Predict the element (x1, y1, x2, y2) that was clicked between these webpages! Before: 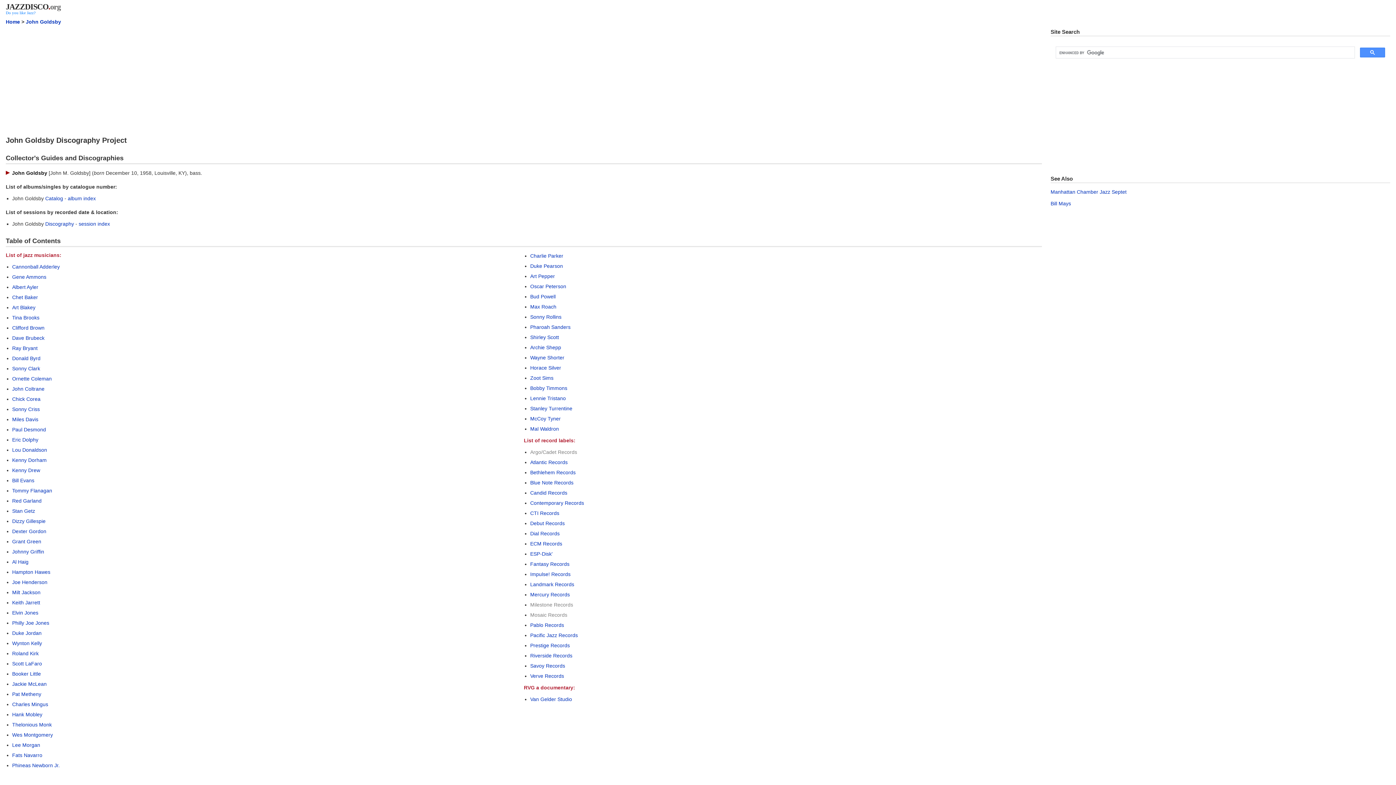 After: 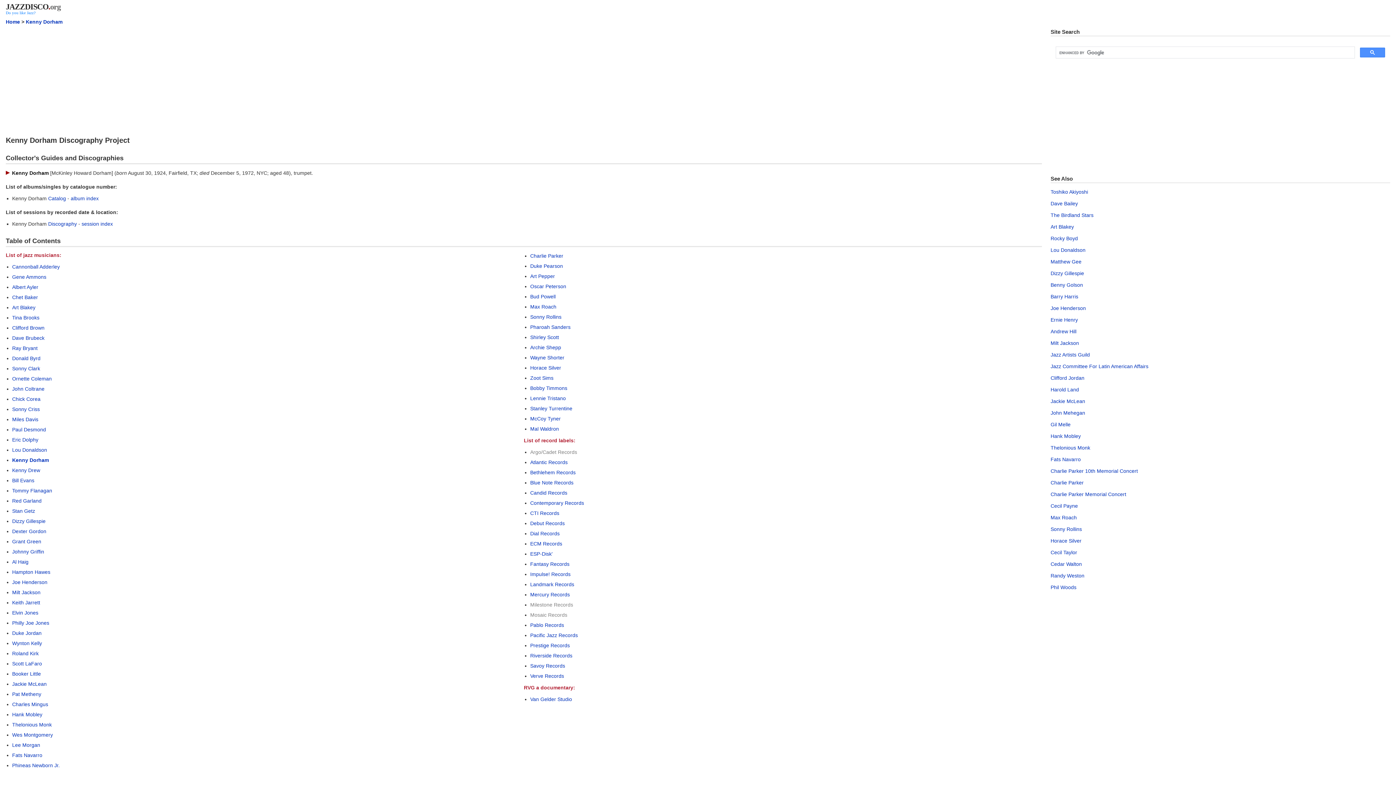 Action: label: Kenny Dorham bbox: (12, 457, 46, 463)